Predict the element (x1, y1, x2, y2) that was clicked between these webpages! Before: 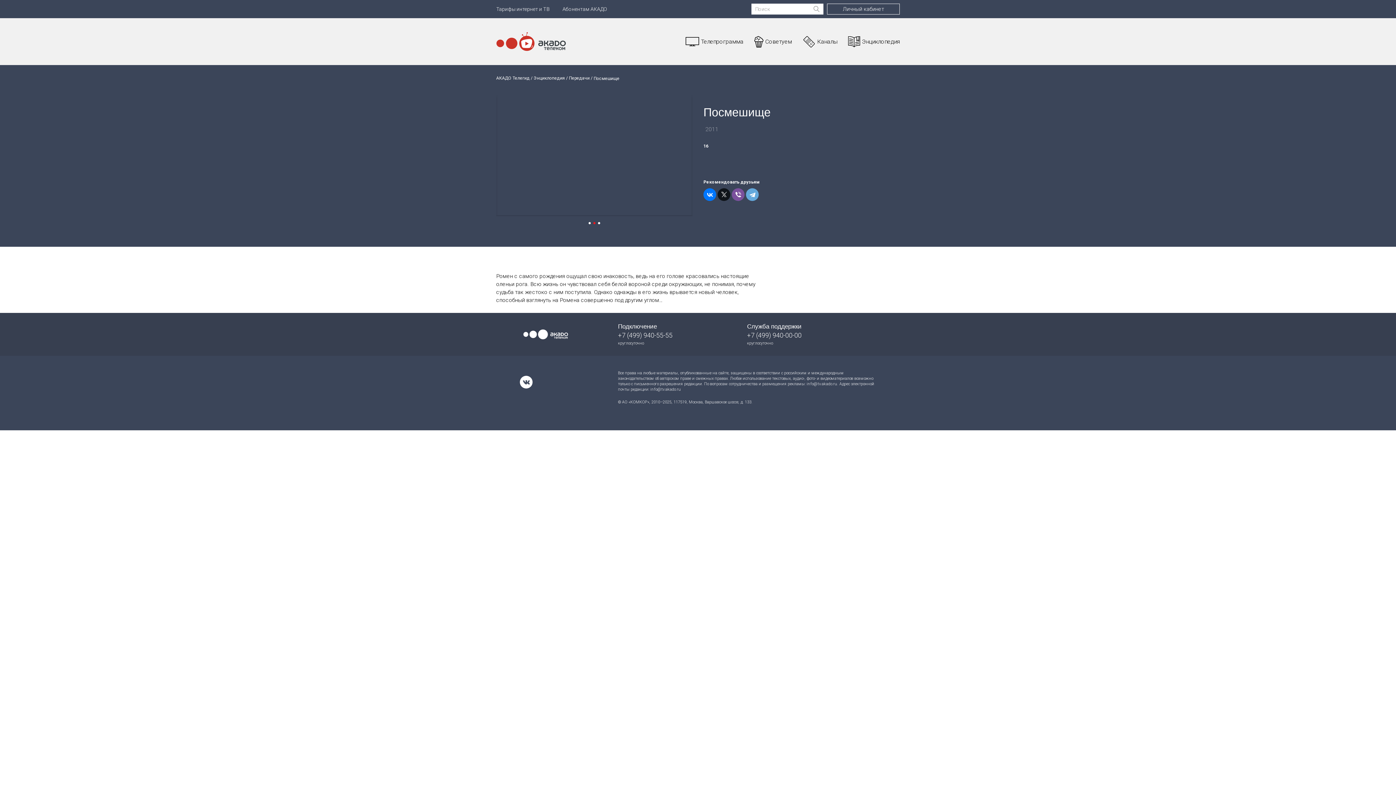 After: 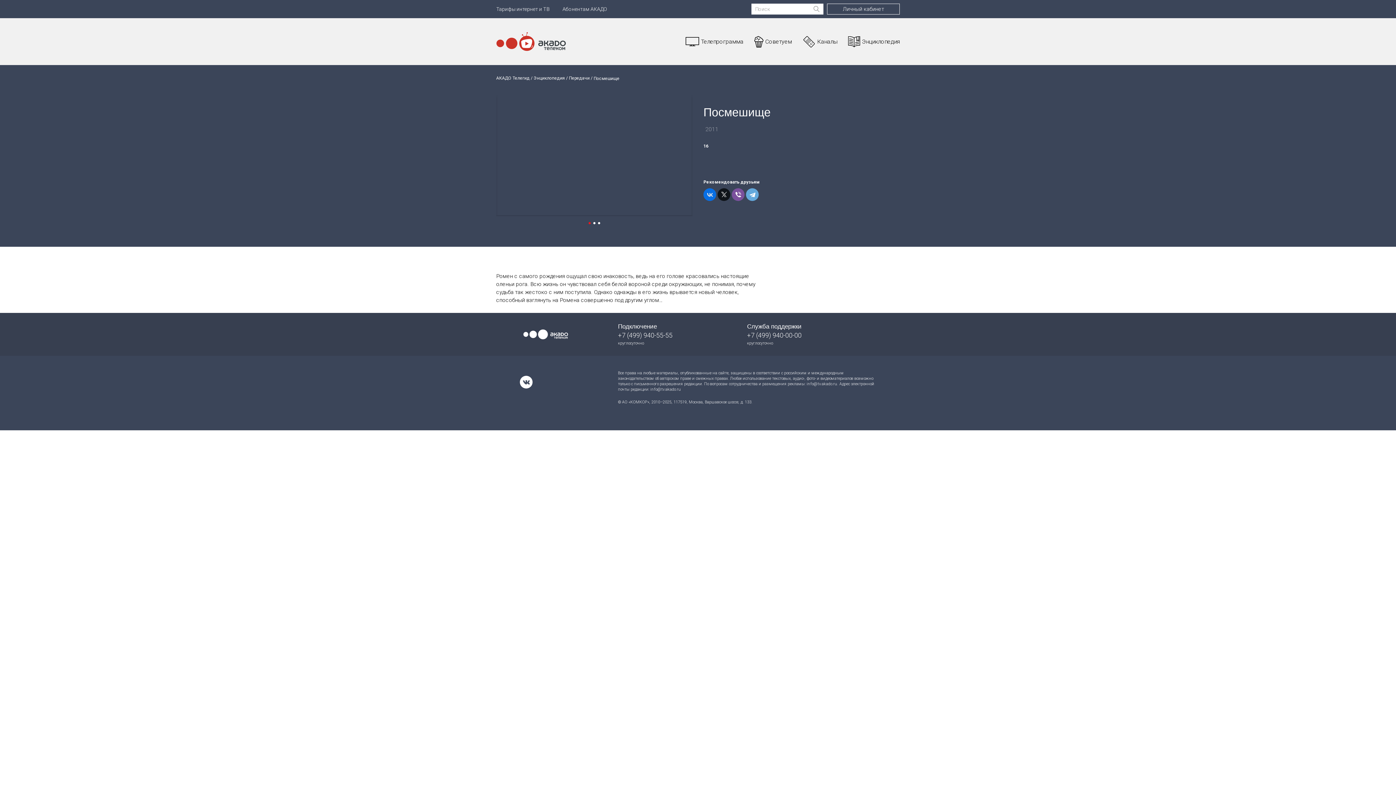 Action: bbox: (703, 188, 716, 201)